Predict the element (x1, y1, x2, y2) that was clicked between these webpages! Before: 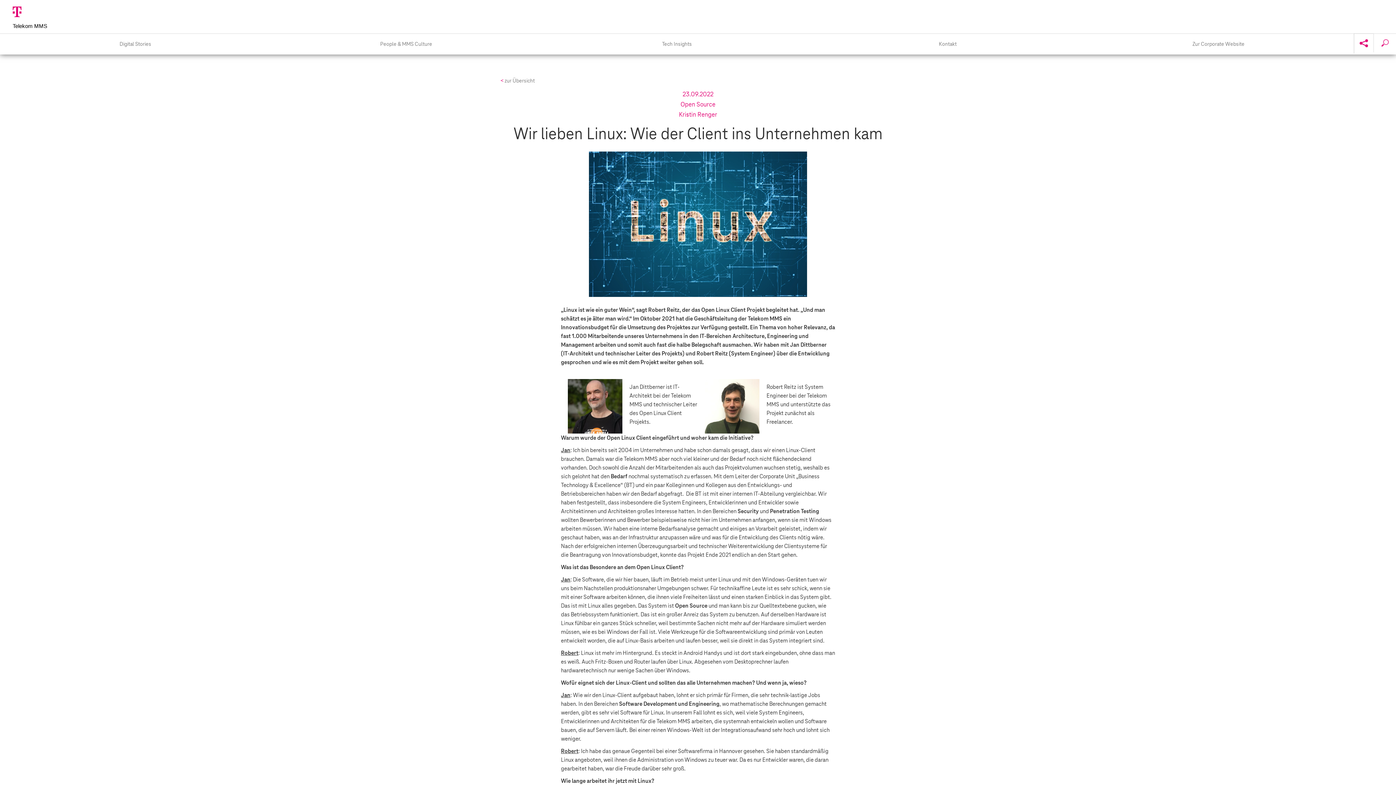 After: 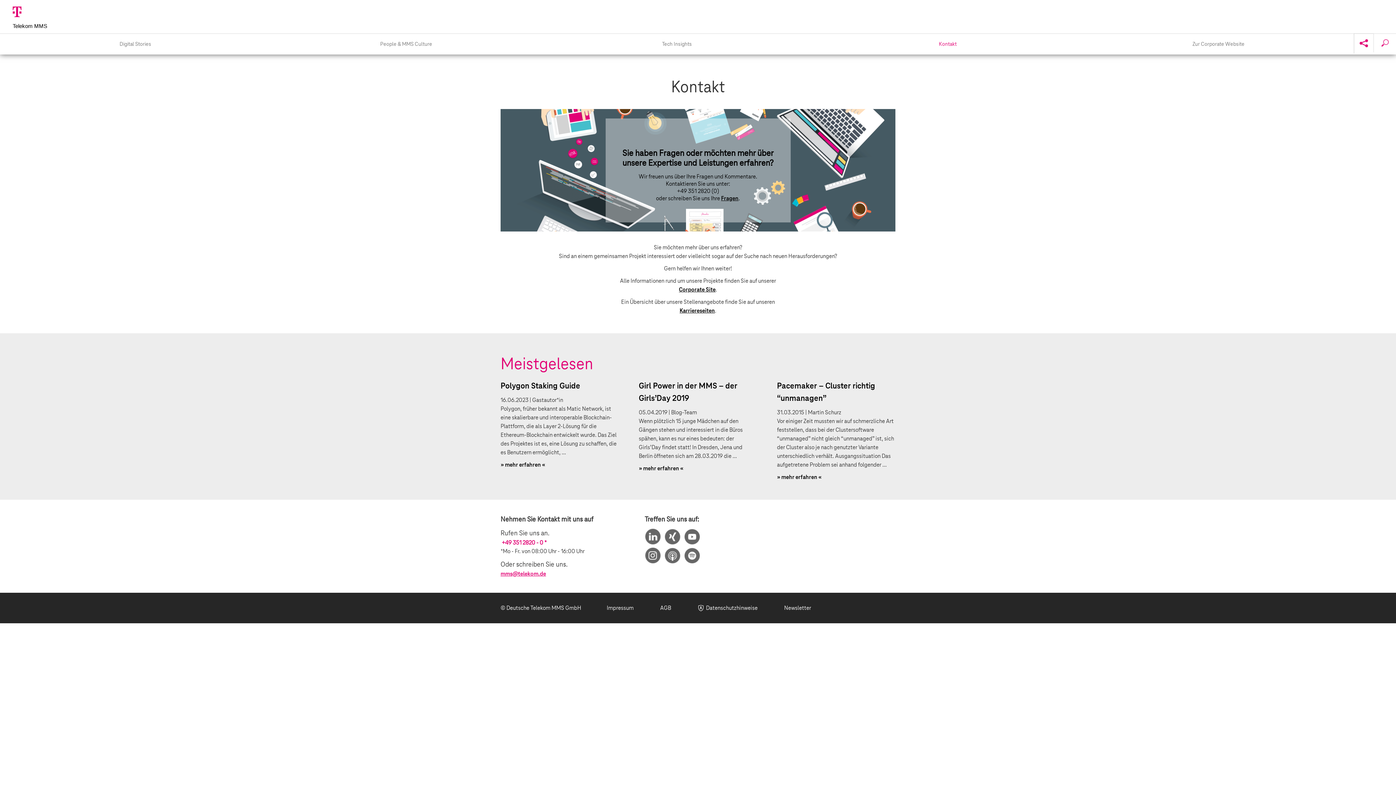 Action: label: Kontakt bbox: (812, 33, 1083, 54)